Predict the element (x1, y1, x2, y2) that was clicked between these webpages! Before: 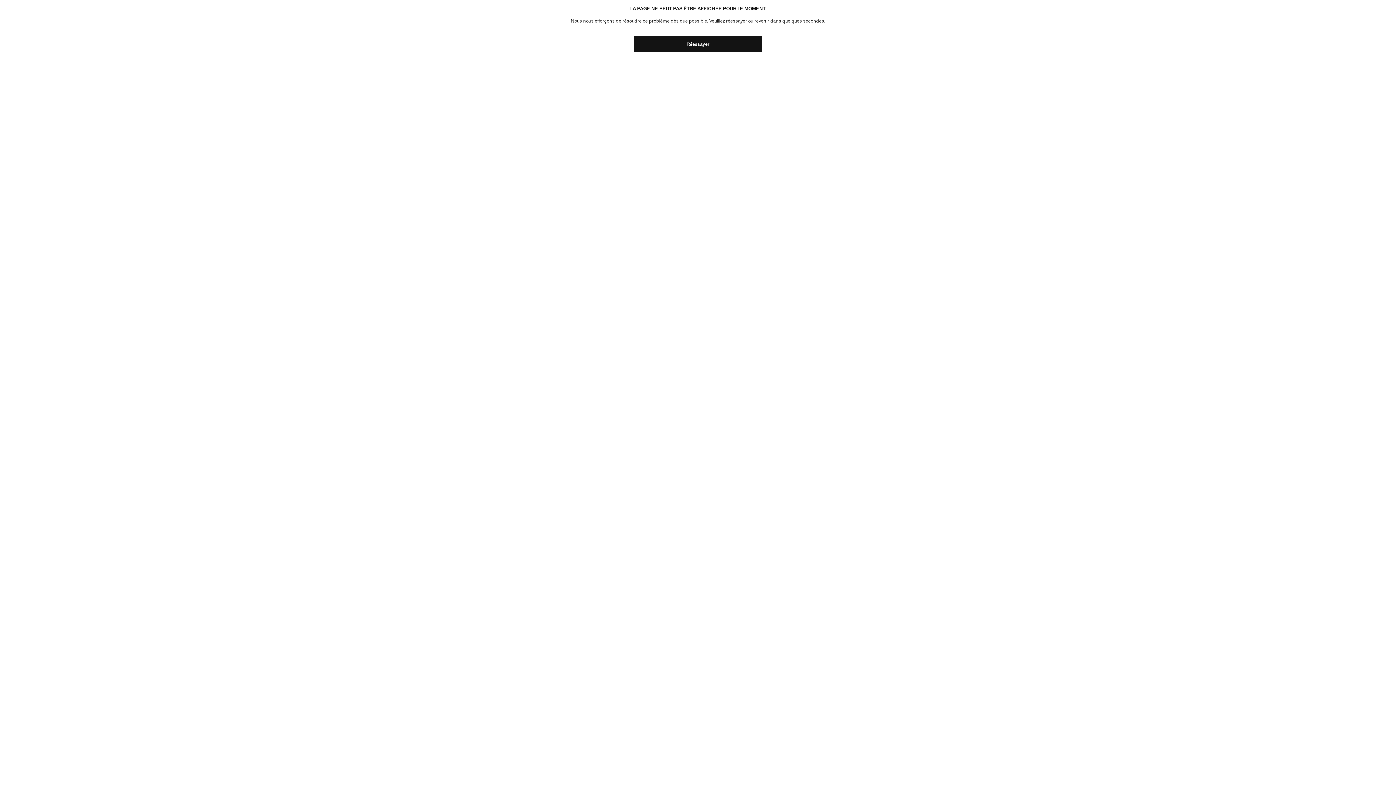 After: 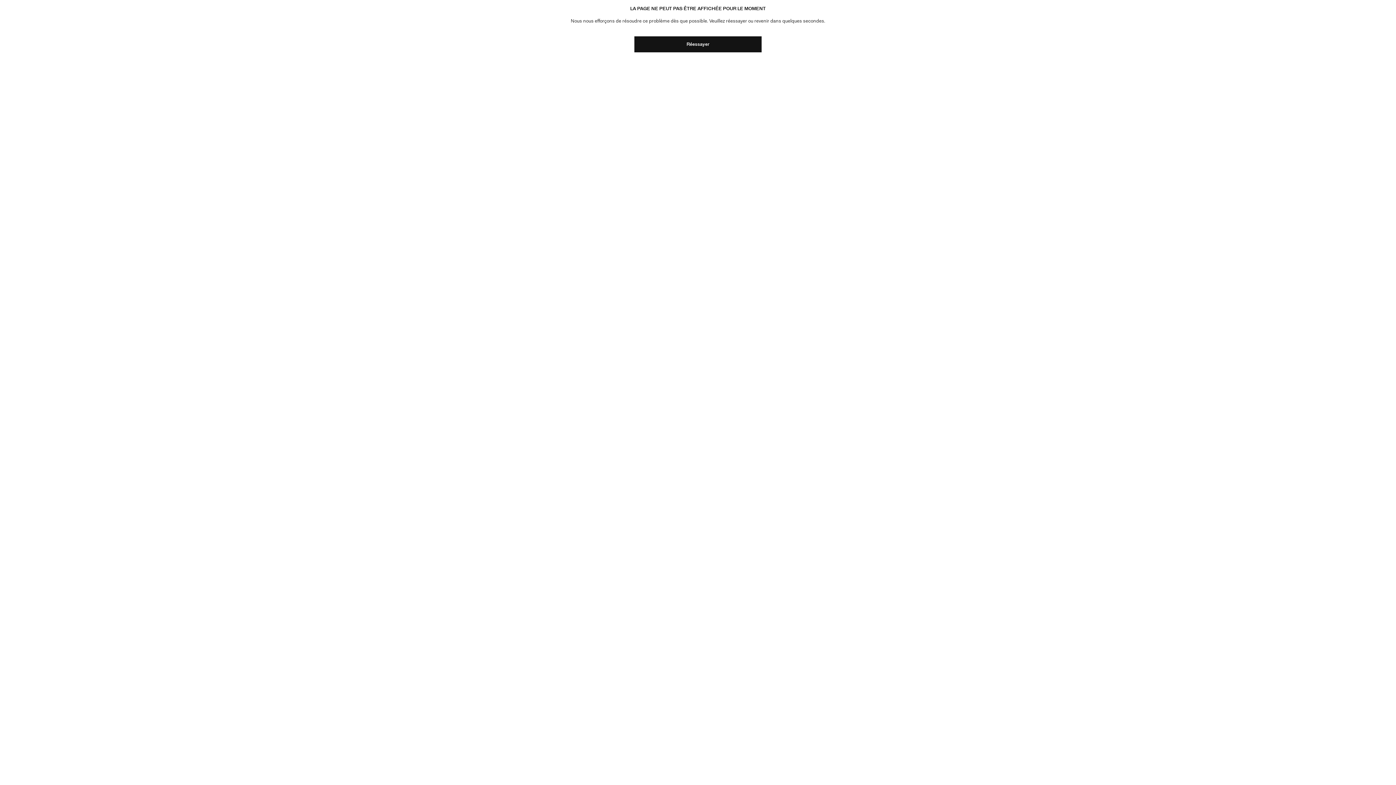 Action: bbox: (634, 36, 761, 52) label: Réessayer